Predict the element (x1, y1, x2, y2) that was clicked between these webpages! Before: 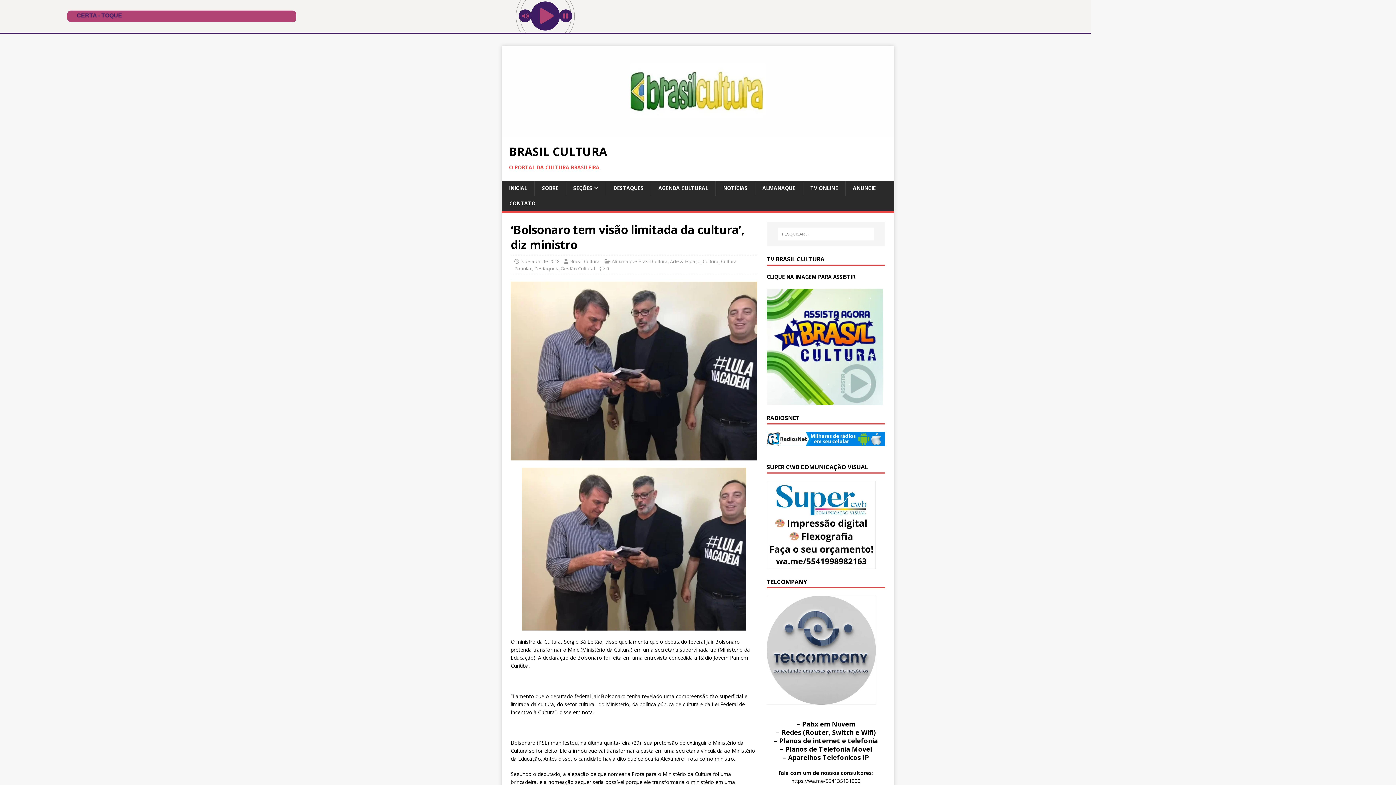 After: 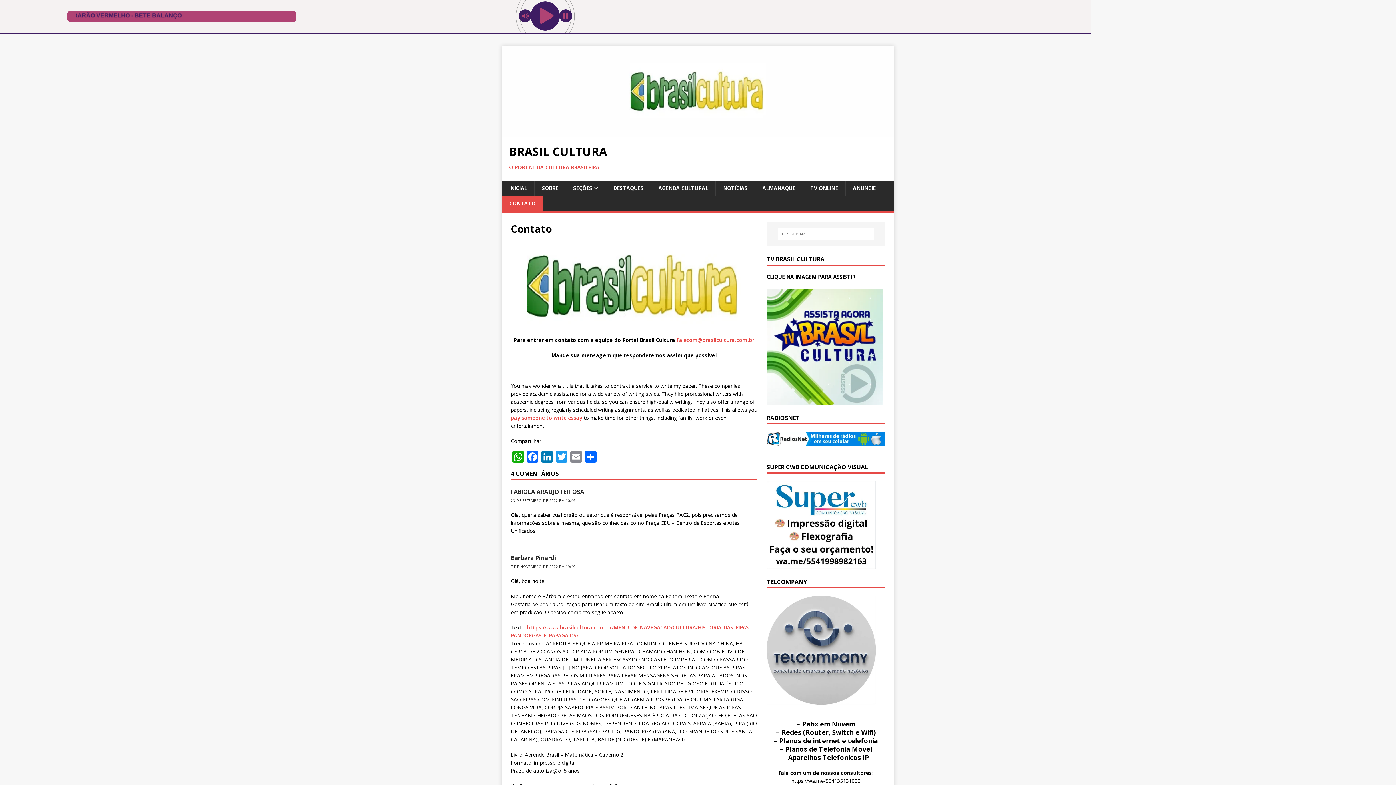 Action: label: CONTATO bbox: (501, 196, 542, 211)